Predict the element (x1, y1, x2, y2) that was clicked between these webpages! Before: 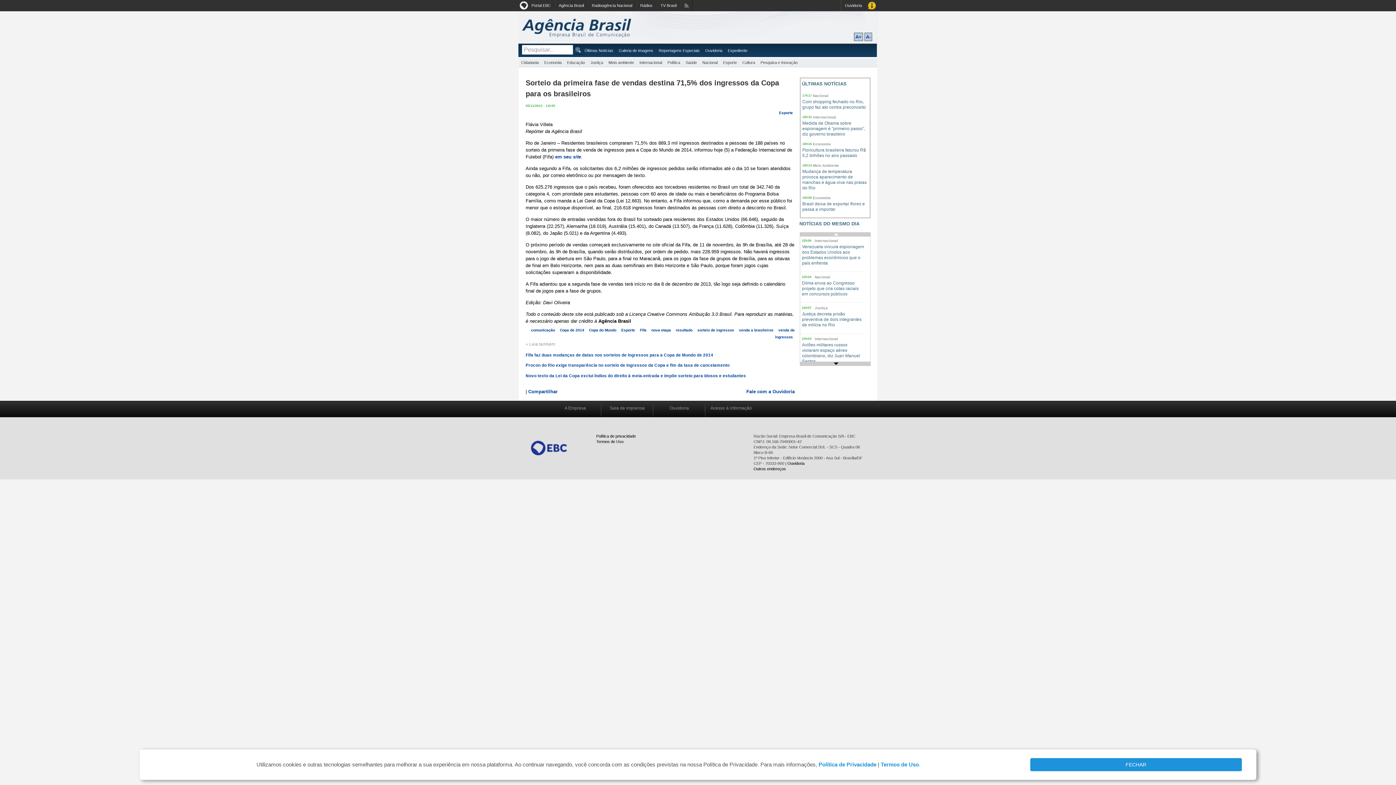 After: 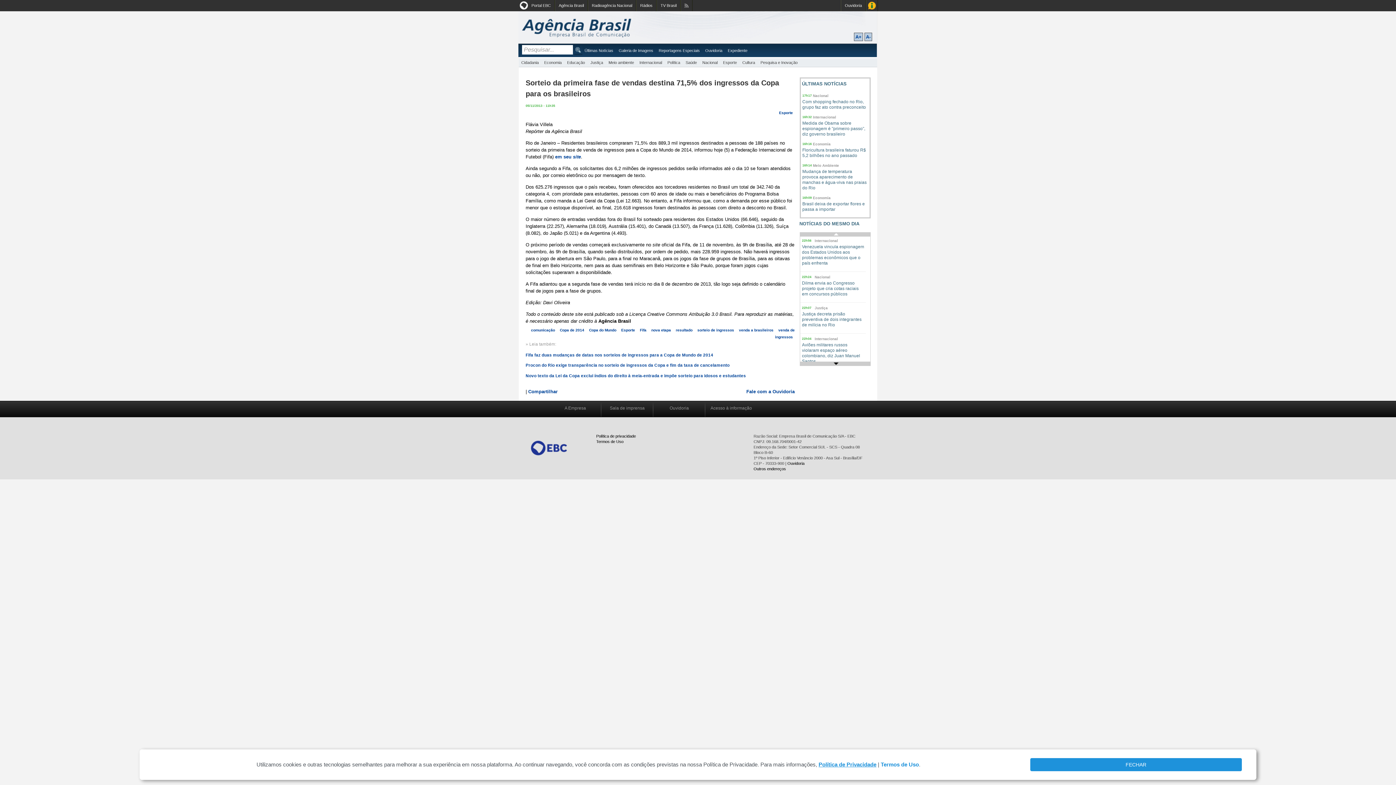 Action: bbox: (818, 761, 876, 768) label: Política de Privacidade